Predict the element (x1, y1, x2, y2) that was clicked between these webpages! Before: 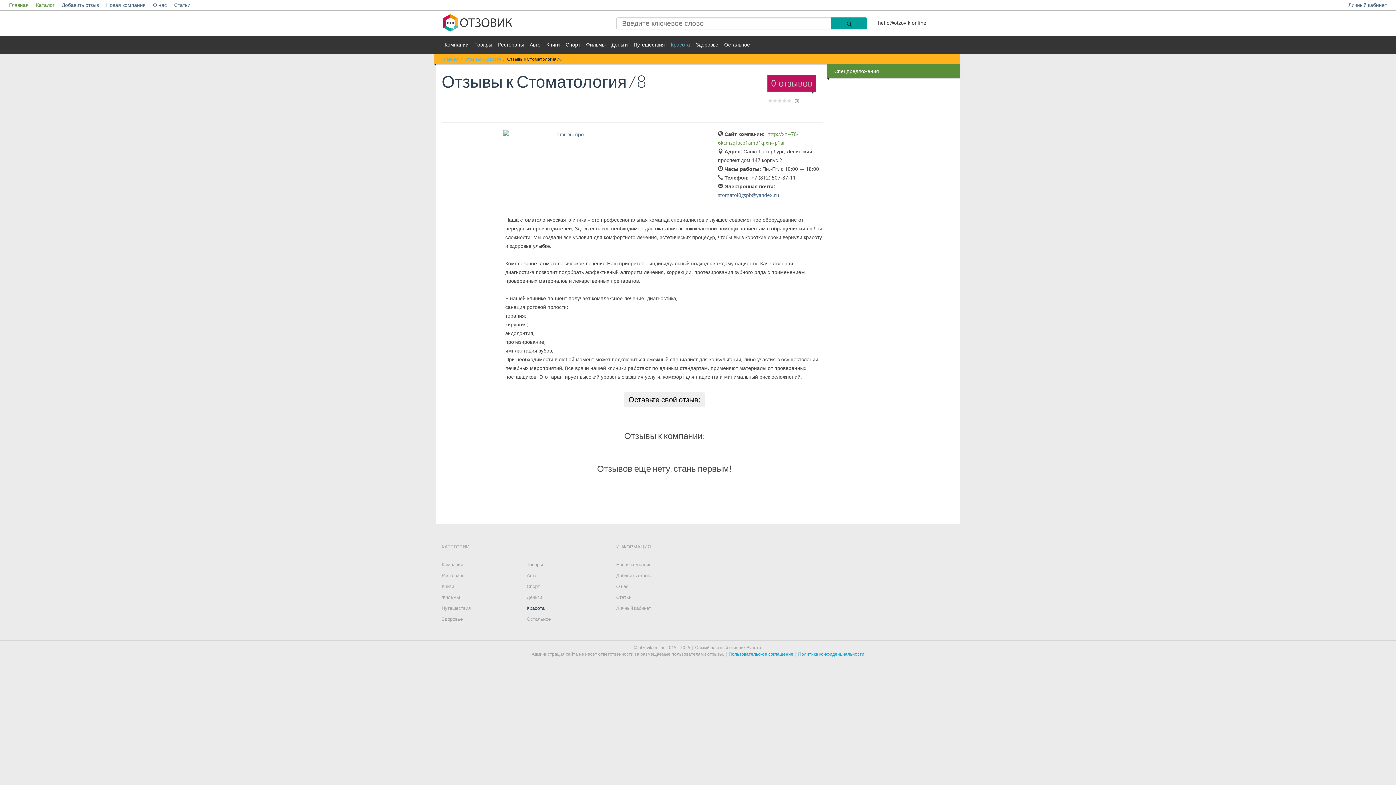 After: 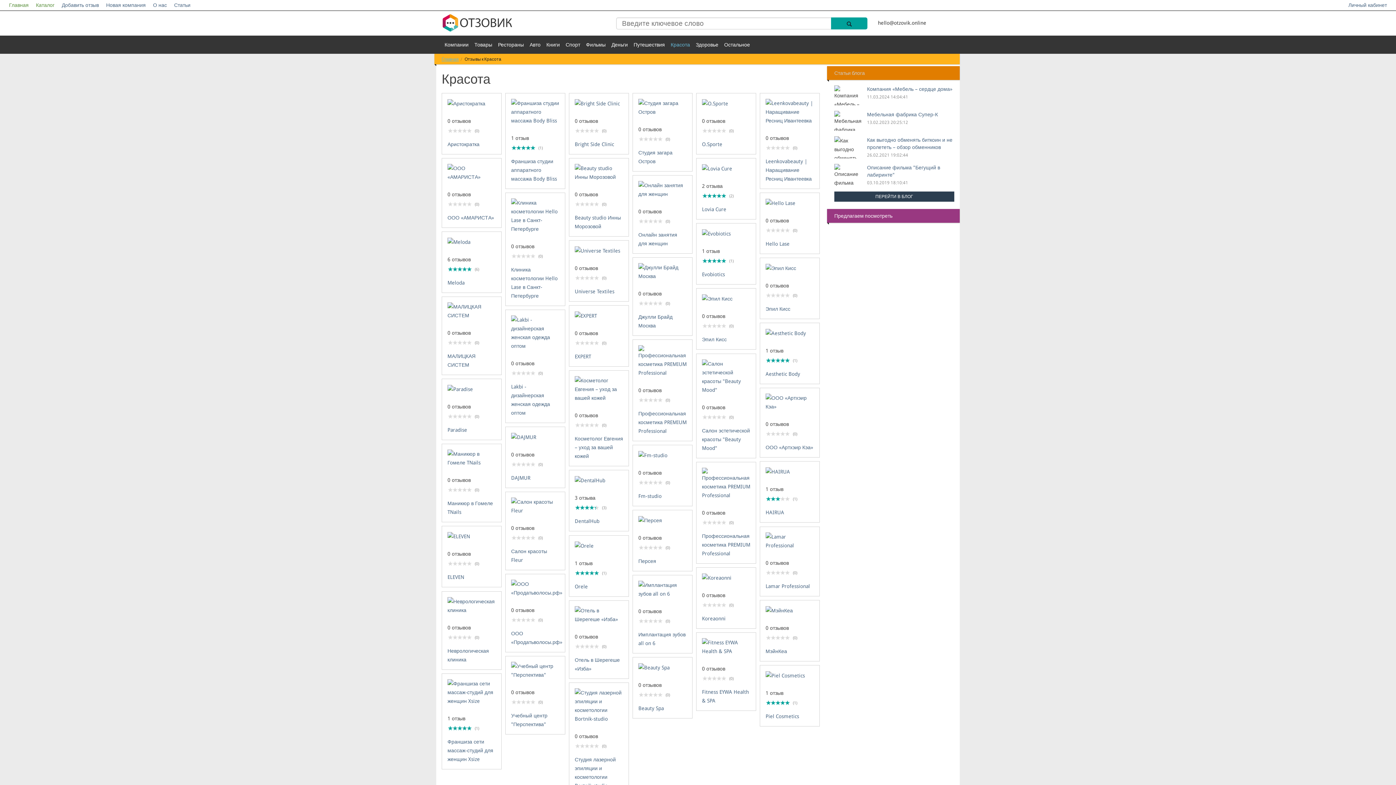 Action: label: Красота bbox: (668, 35, 693, 53)